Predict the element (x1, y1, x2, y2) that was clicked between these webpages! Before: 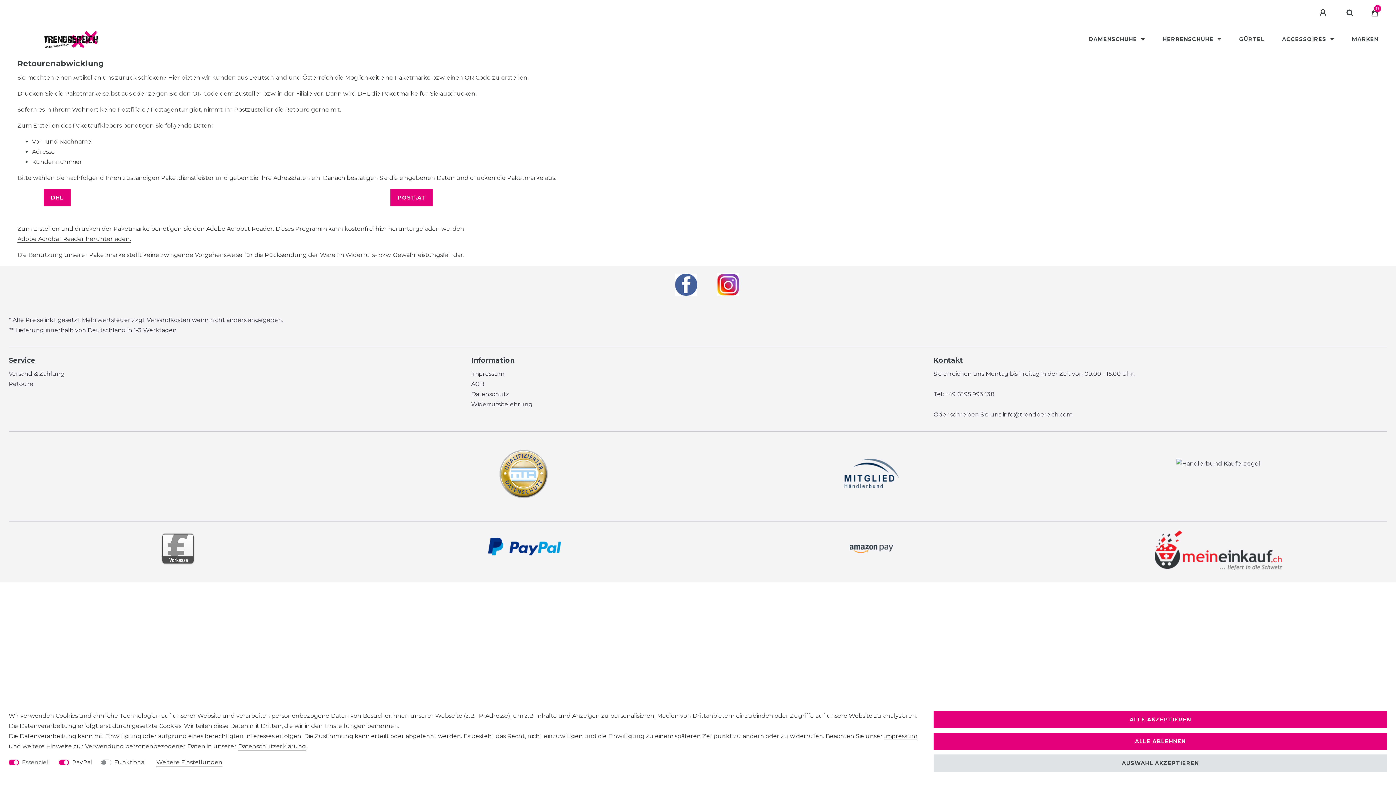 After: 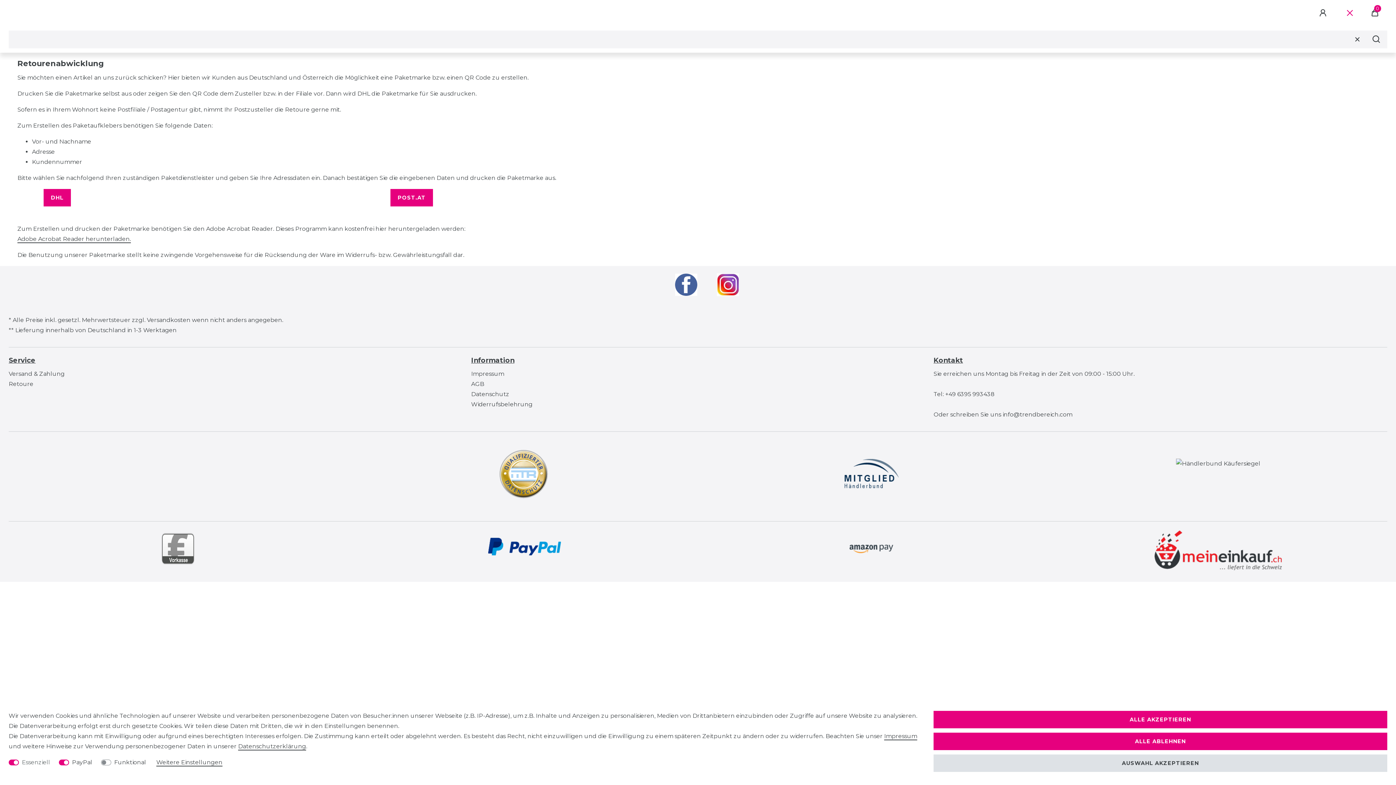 Action: bbox: (1337, 0, 1362, 26) label: Suche